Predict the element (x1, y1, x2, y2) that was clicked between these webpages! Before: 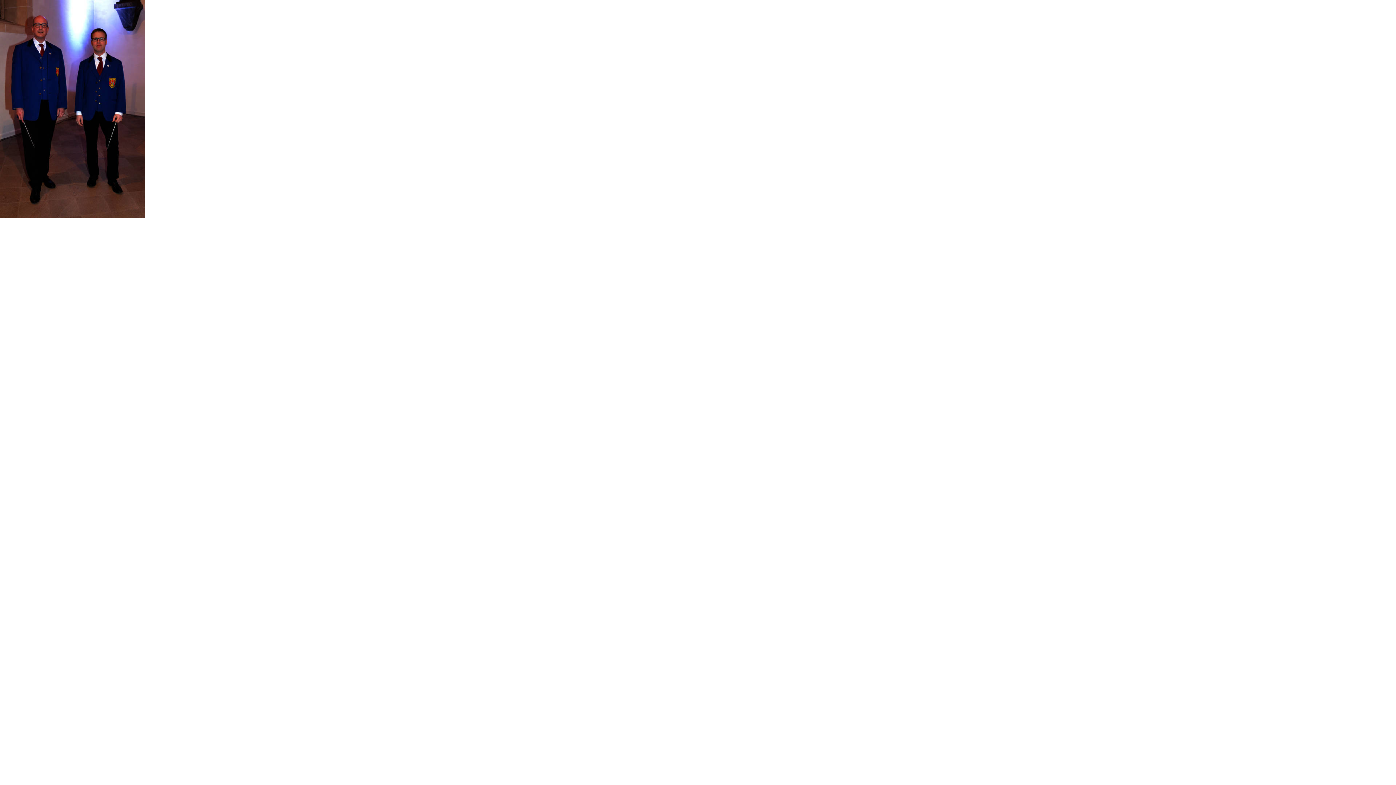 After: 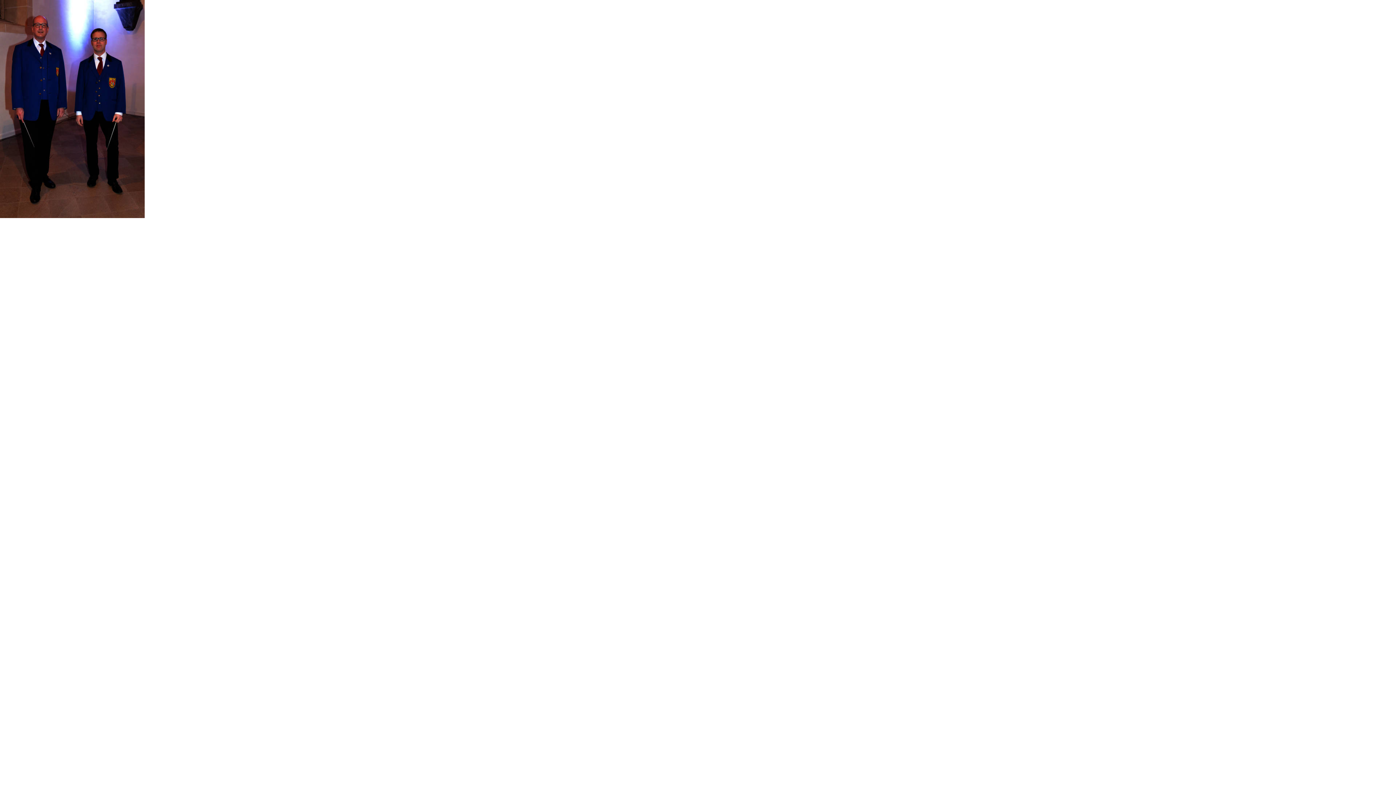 Action: bbox: (0, 213, 144, 219)